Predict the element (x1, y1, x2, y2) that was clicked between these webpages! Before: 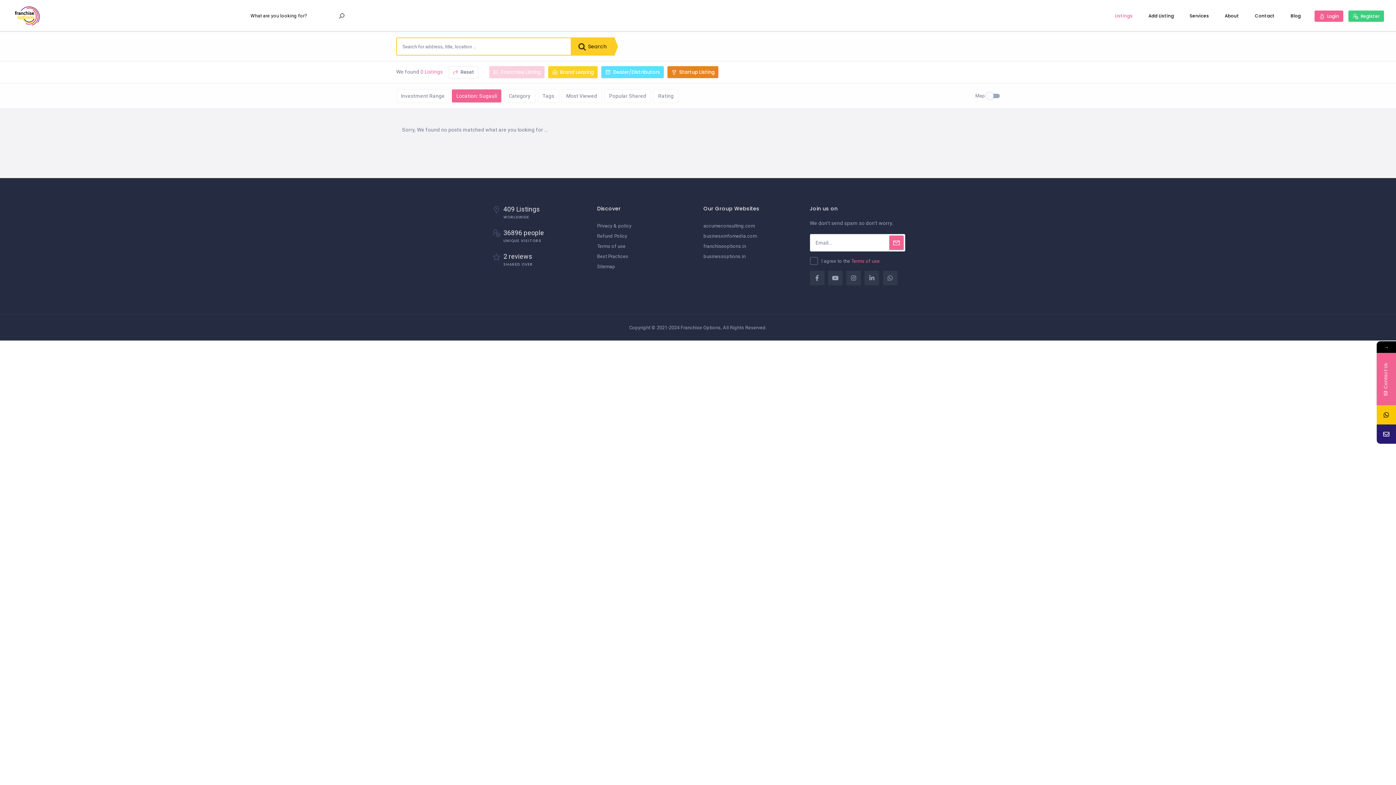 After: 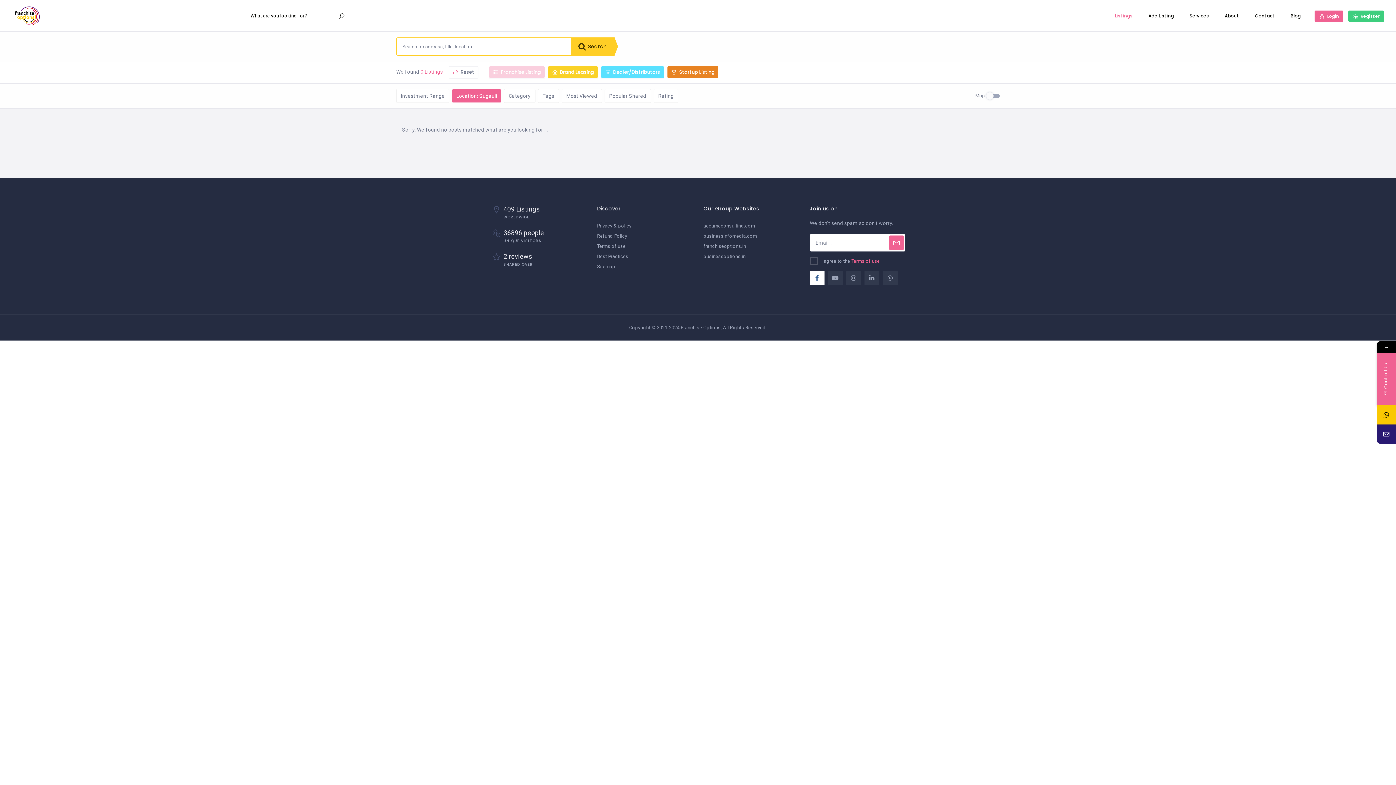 Action: bbox: (808, 270, 826, 289)